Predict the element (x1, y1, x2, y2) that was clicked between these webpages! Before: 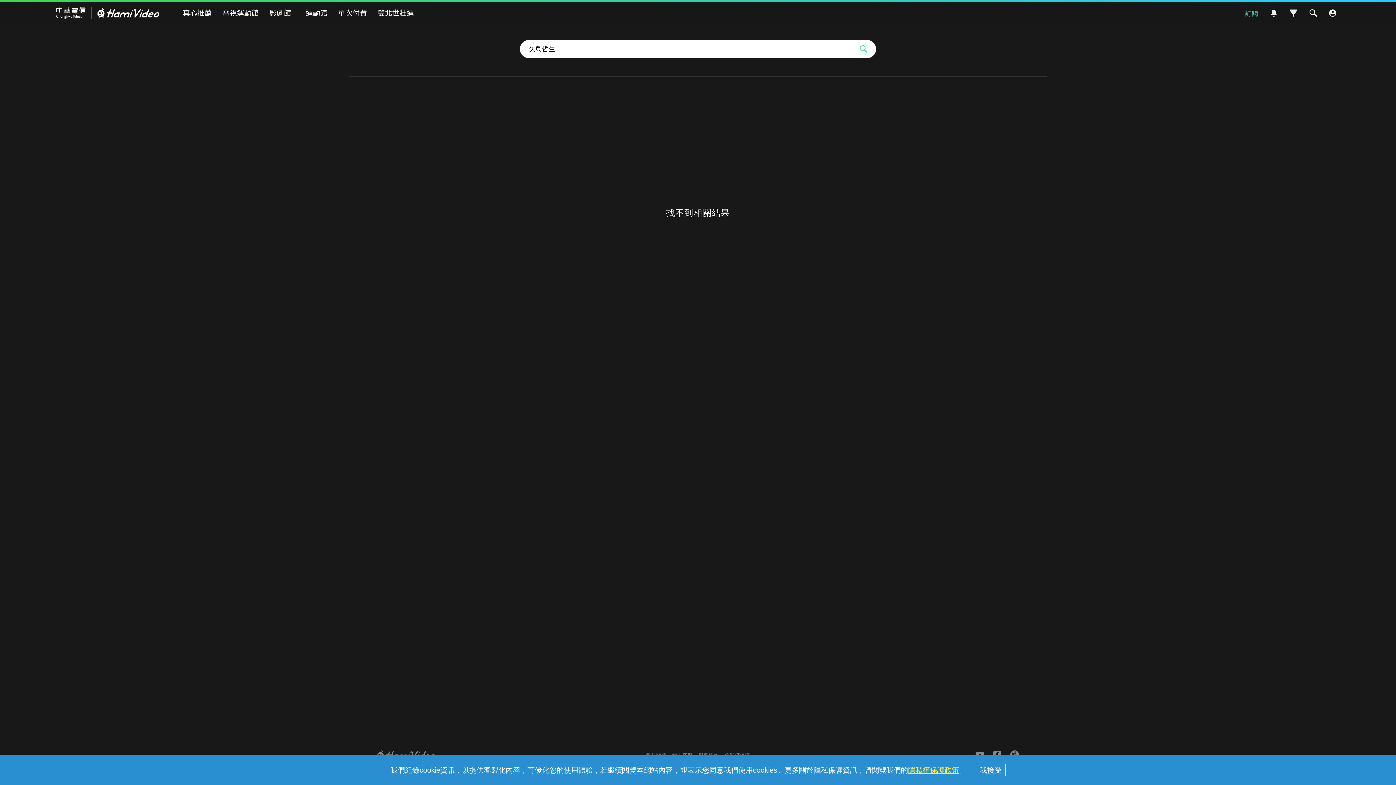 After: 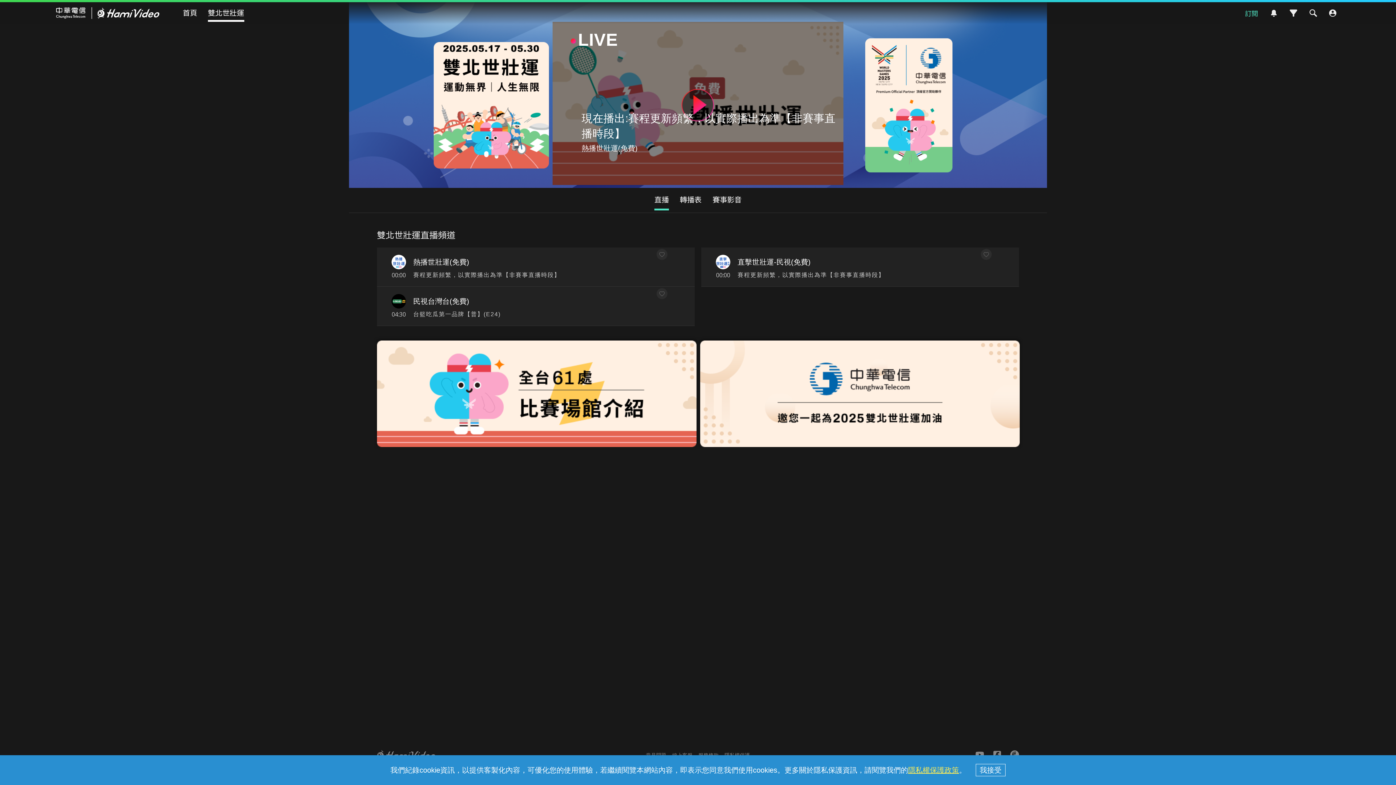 Action: label: 雙北世壯運 bbox: (377, 5, 414, 20)